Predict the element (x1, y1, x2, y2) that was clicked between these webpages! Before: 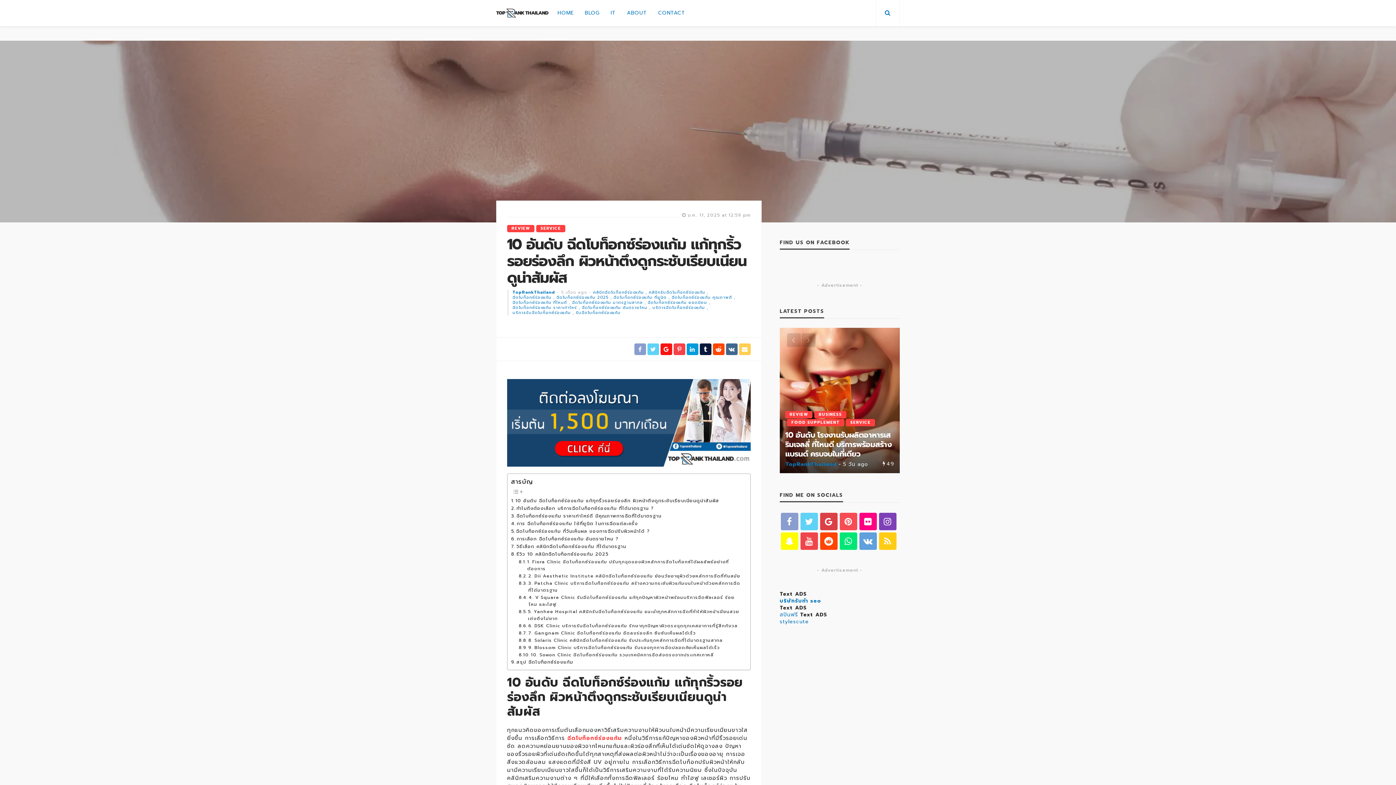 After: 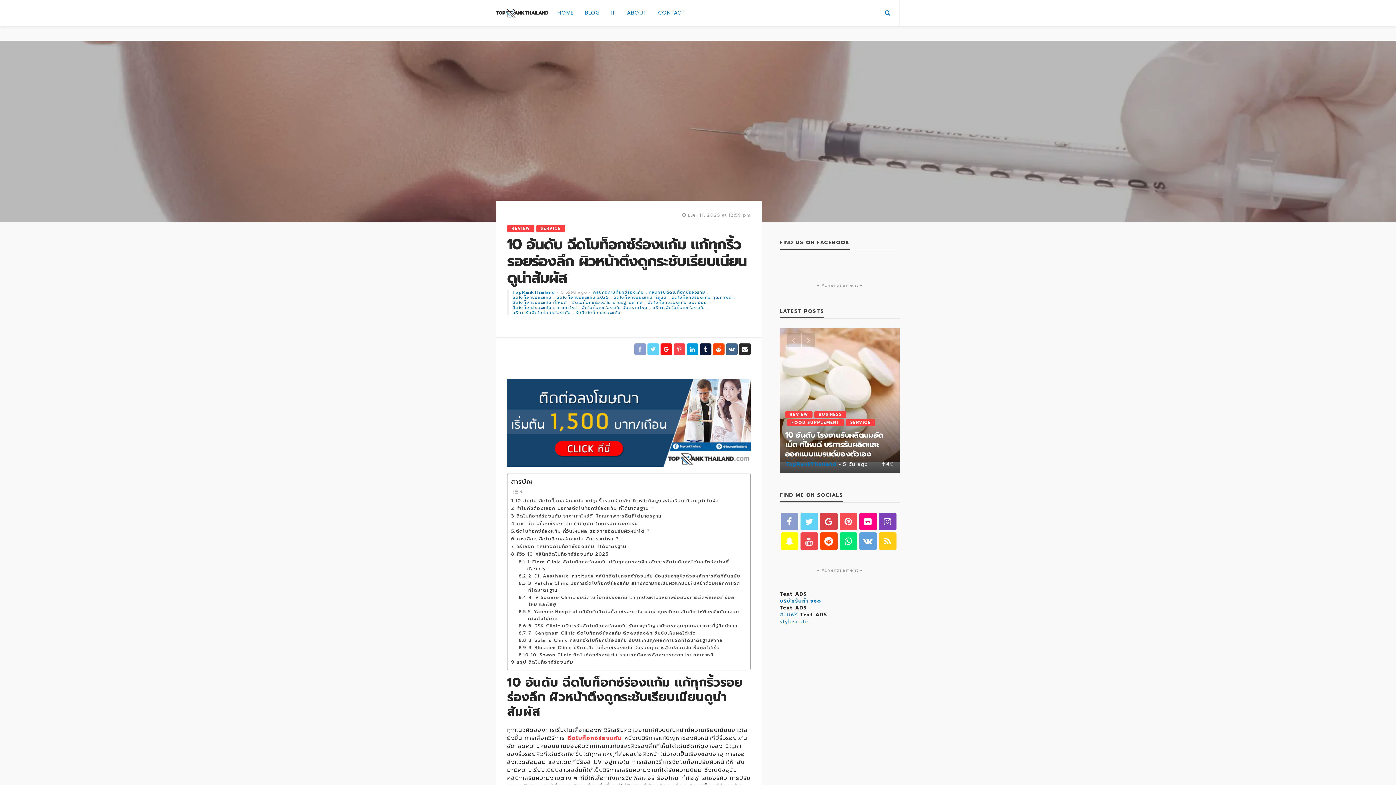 Action: bbox: (739, 343, 750, 355)